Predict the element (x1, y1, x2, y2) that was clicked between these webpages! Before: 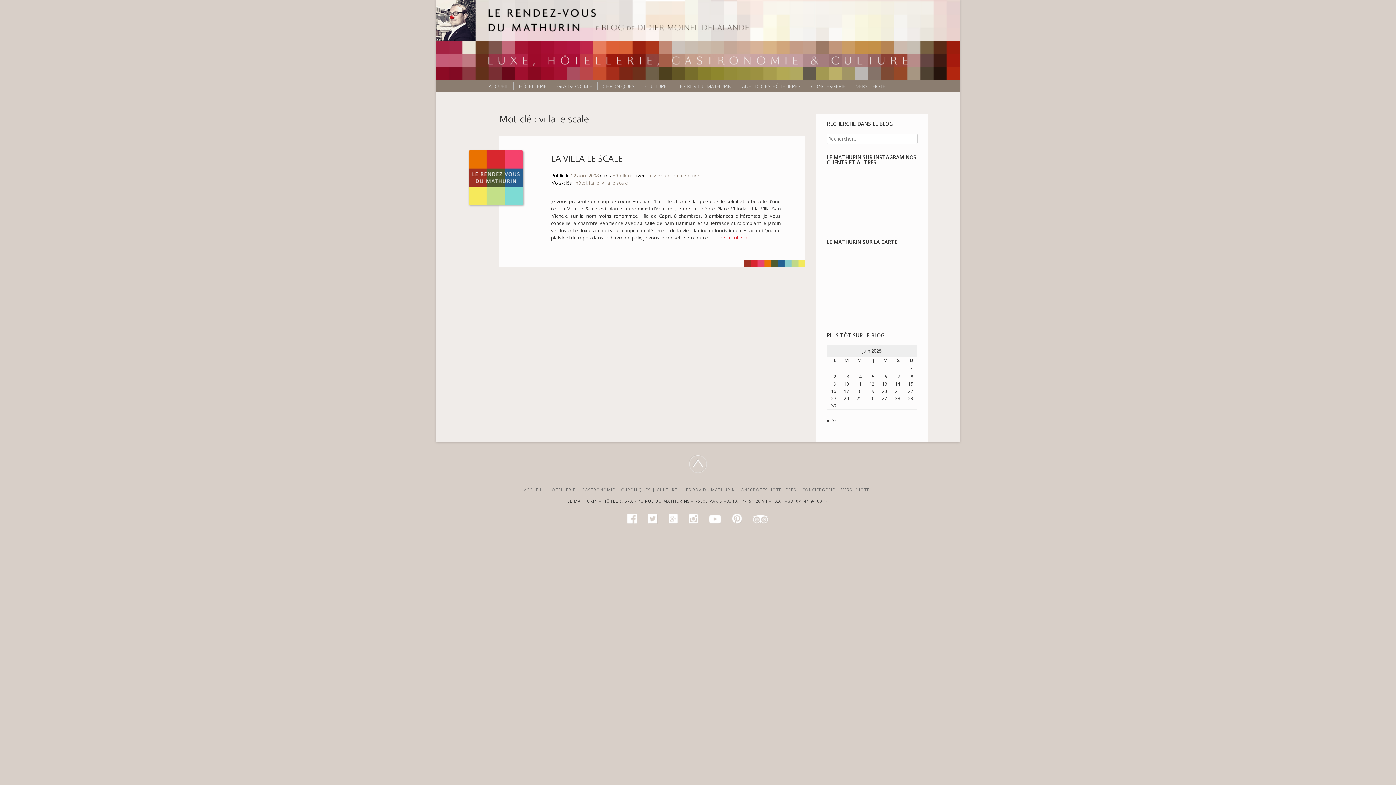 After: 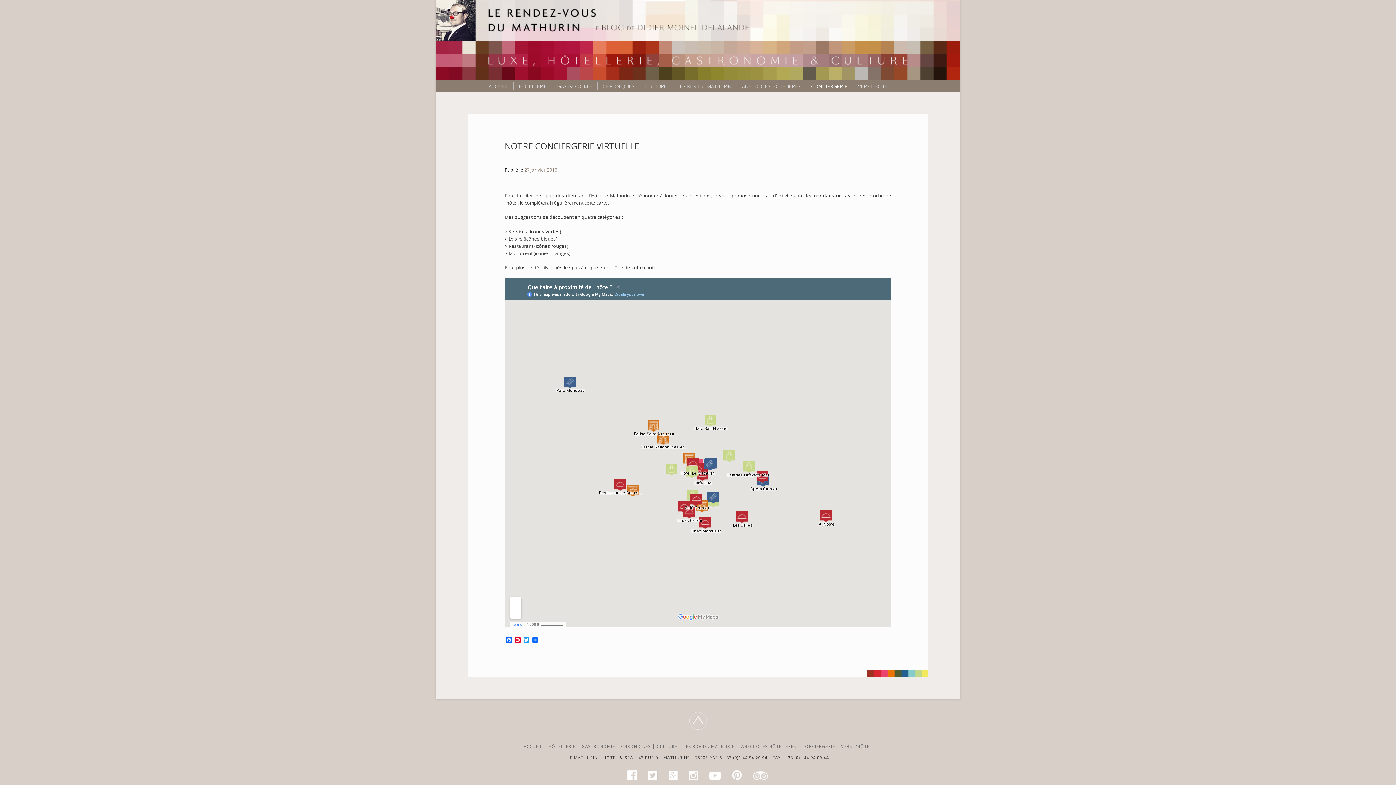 Action: bbox: (802, 487, 838, 492) label: CONCIERGERIE